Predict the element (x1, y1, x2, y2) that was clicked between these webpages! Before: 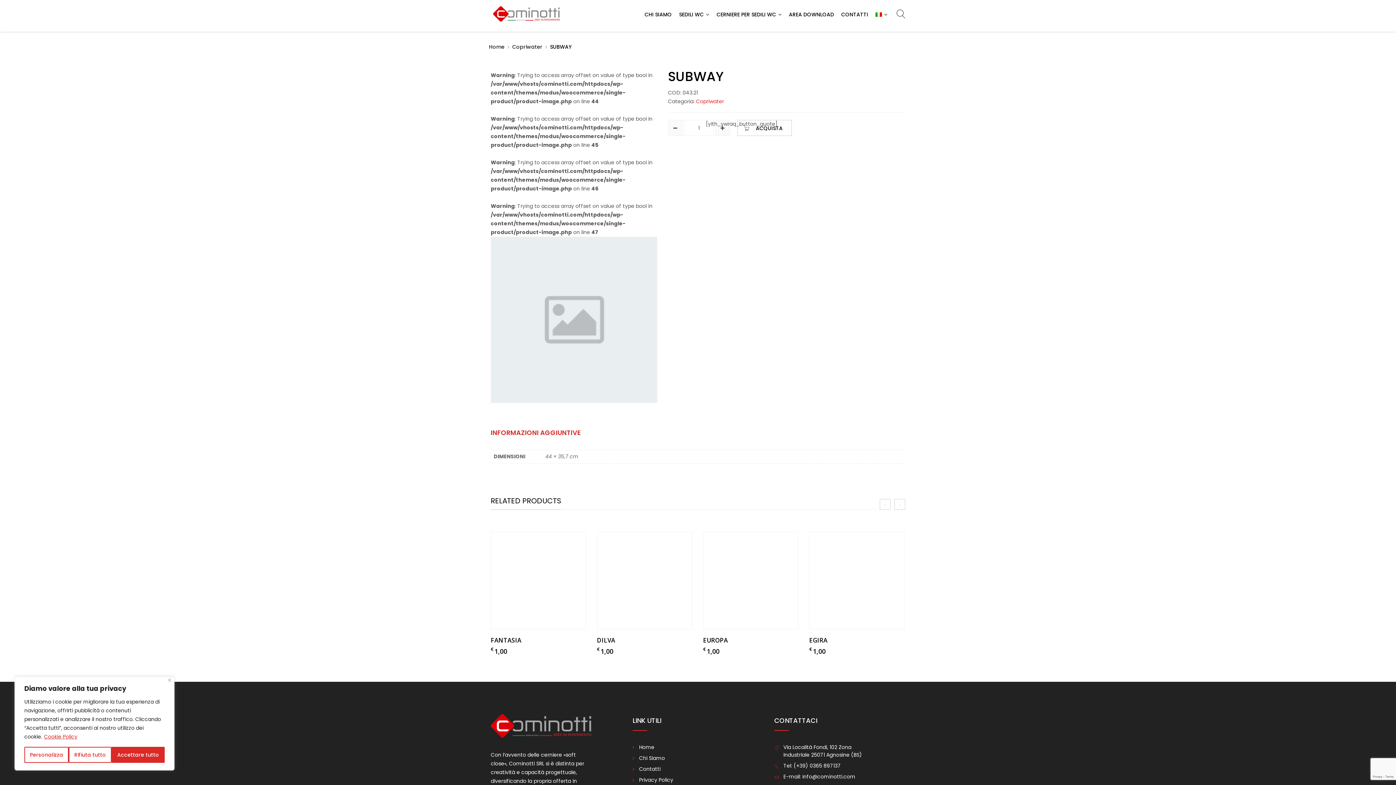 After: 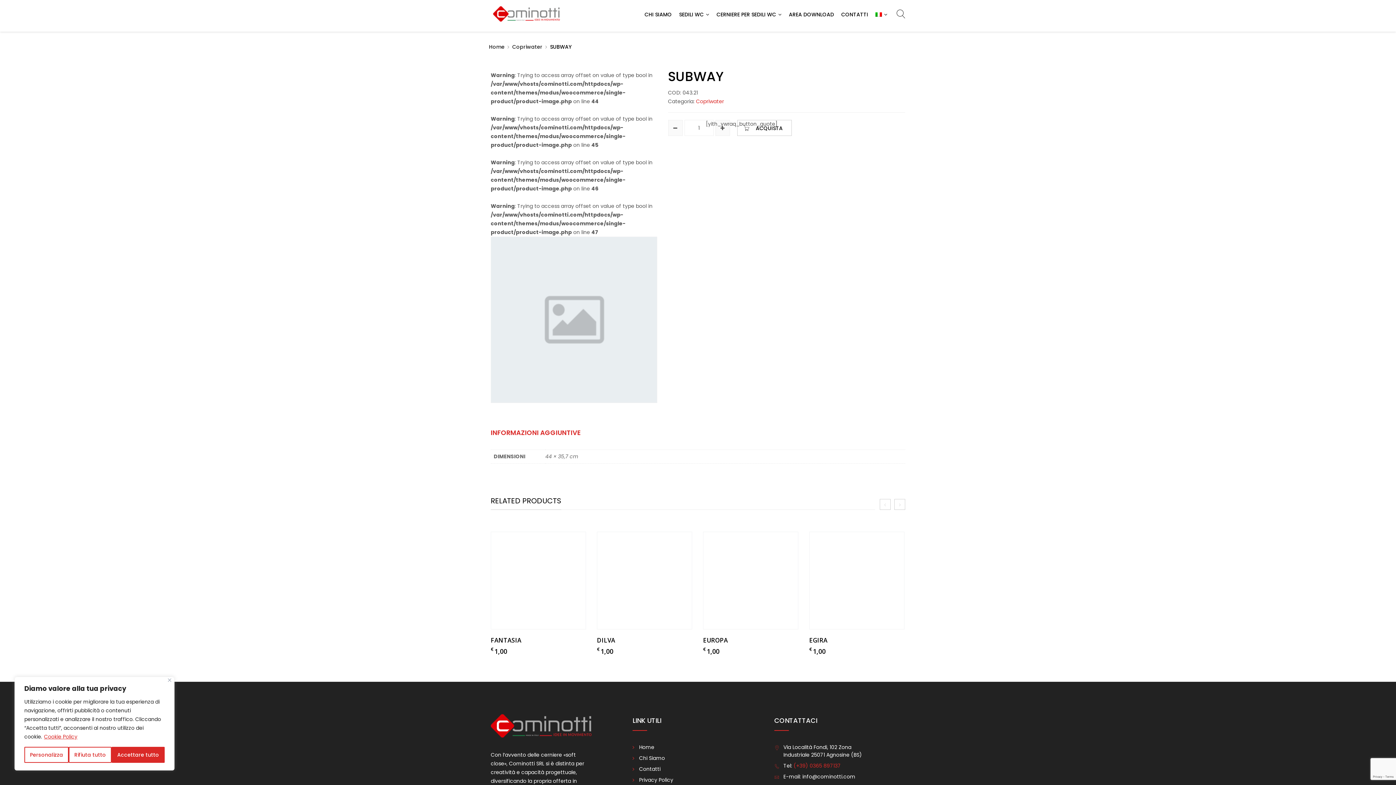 Action: bbox: (792, 762, 841, 769) label:  (+39) 0365 897137